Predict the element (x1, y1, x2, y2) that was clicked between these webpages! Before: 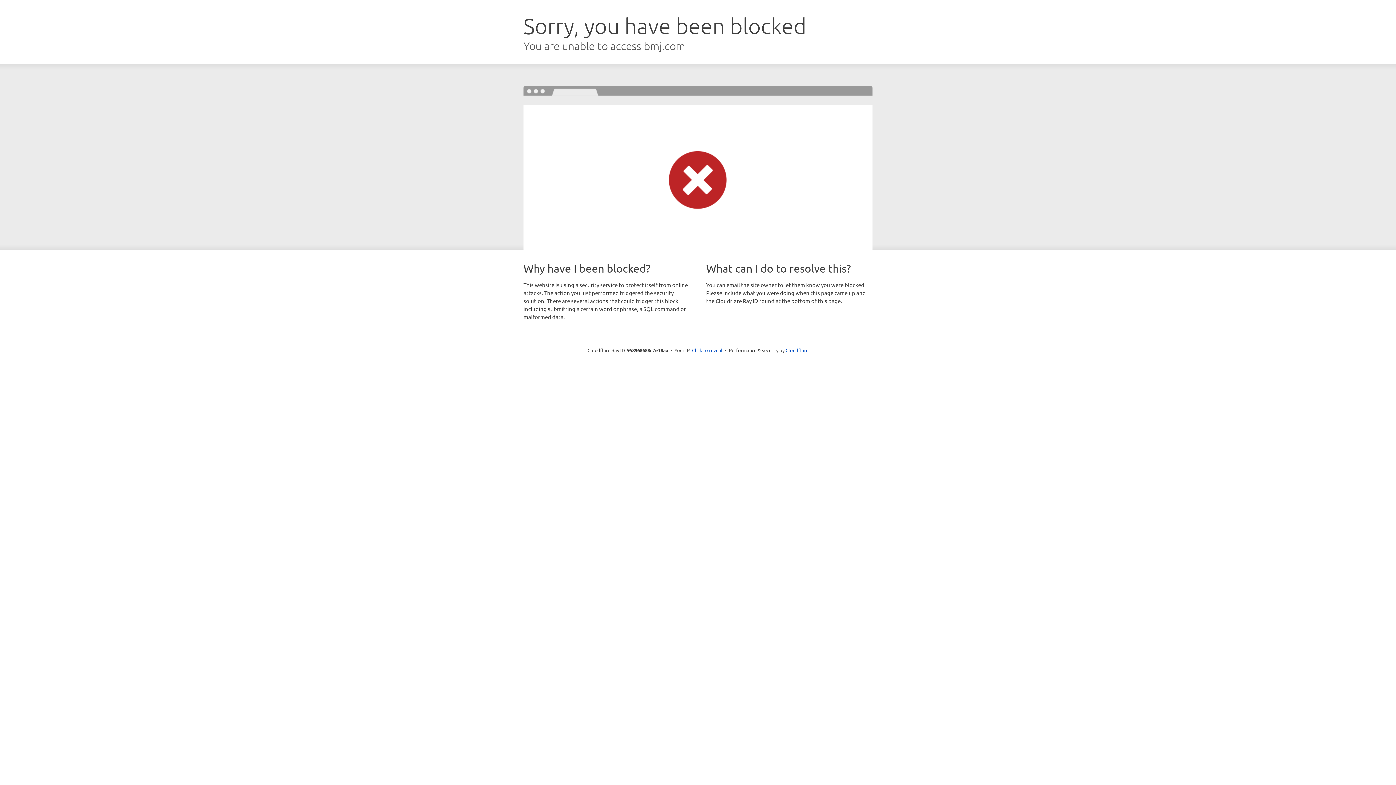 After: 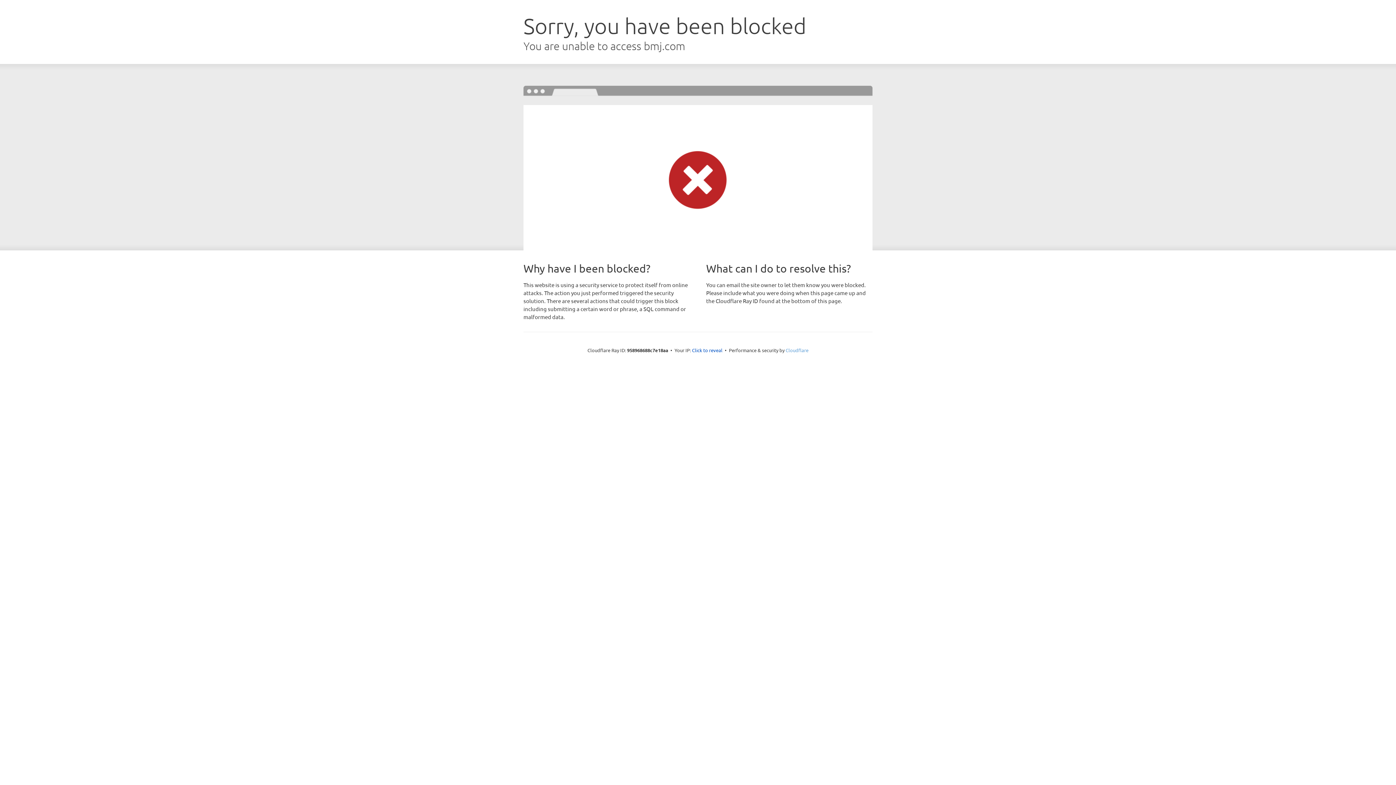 Action: label: Cloudflare bbox: (785, 347, 808, 353)